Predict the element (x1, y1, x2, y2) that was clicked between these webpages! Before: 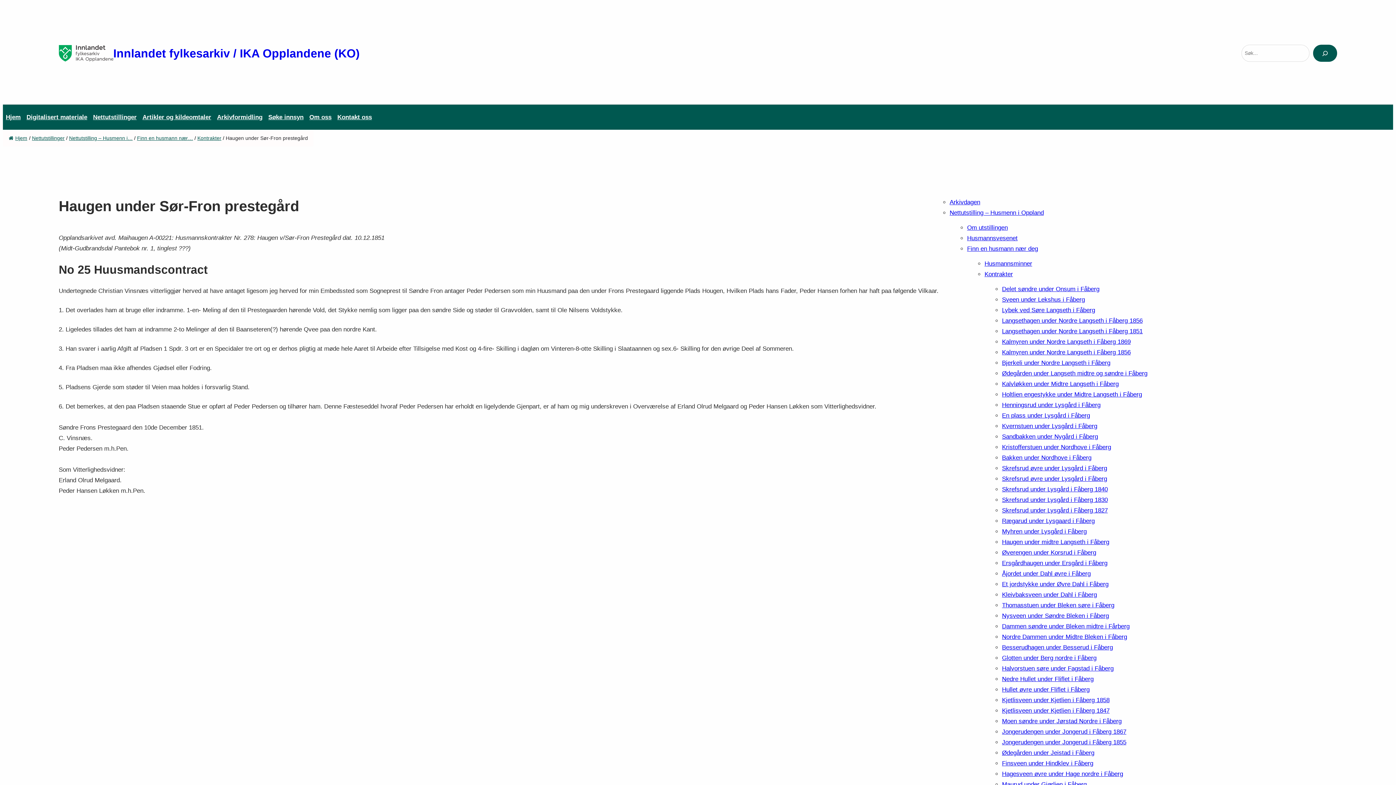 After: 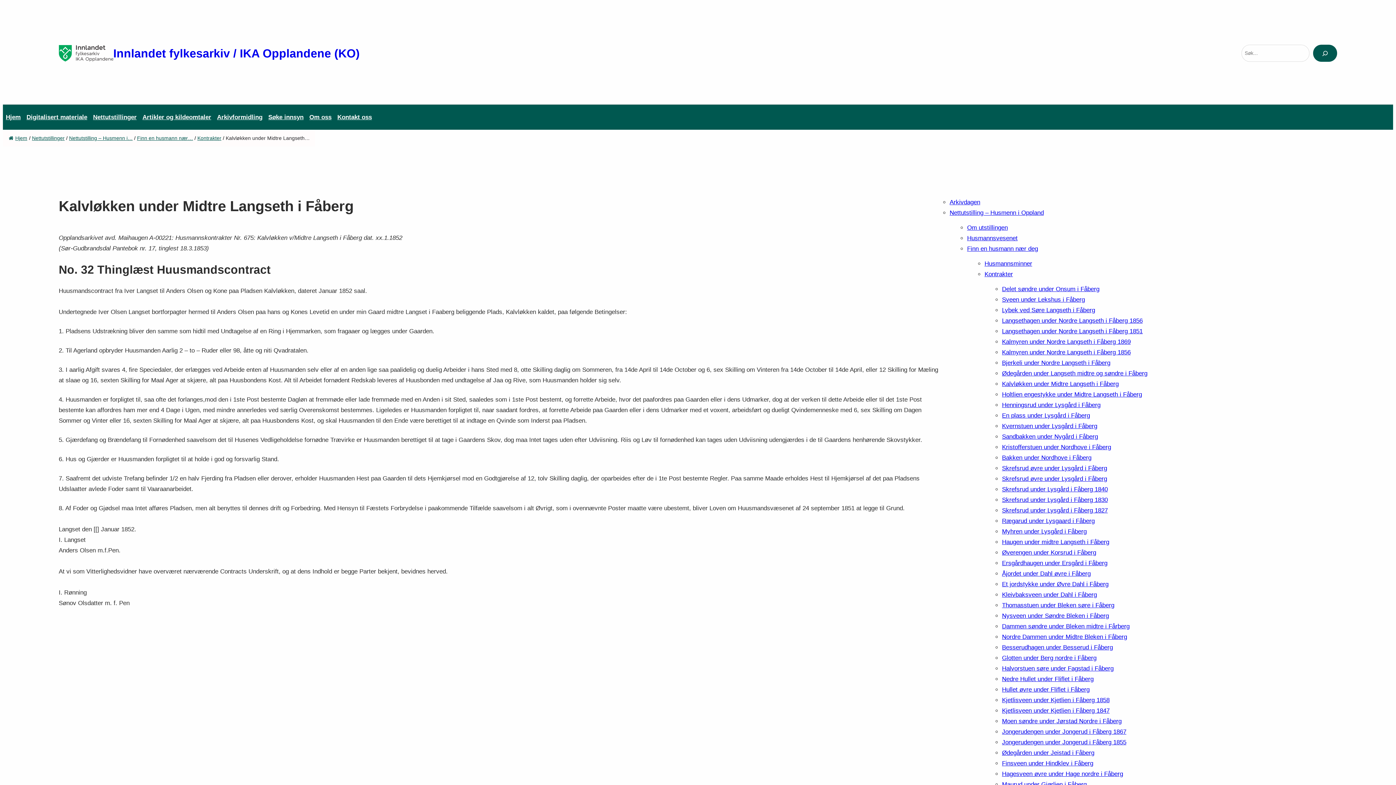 Action: bbox: (1002, 380, 1118, 387) label: Kalvløkken under Midtre Langseth i Fåberg